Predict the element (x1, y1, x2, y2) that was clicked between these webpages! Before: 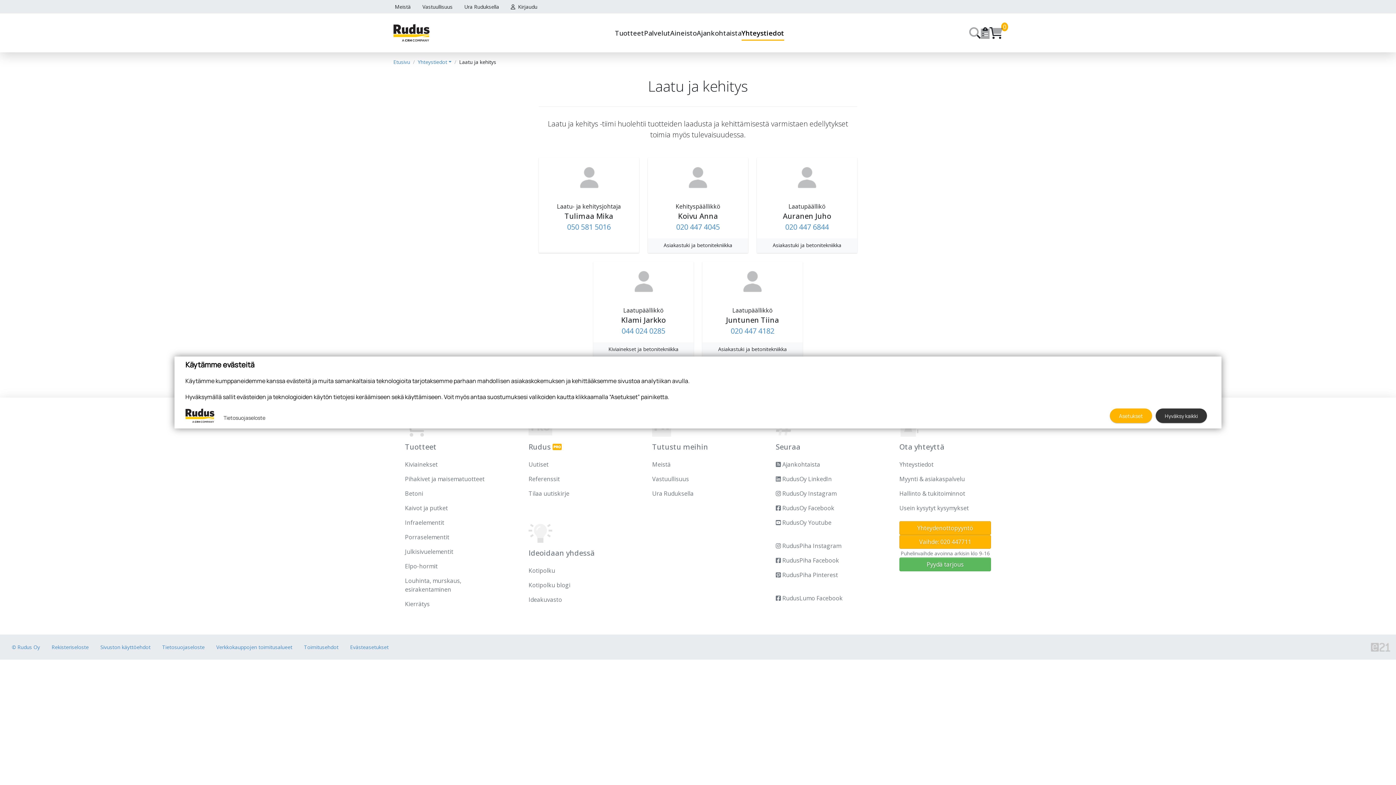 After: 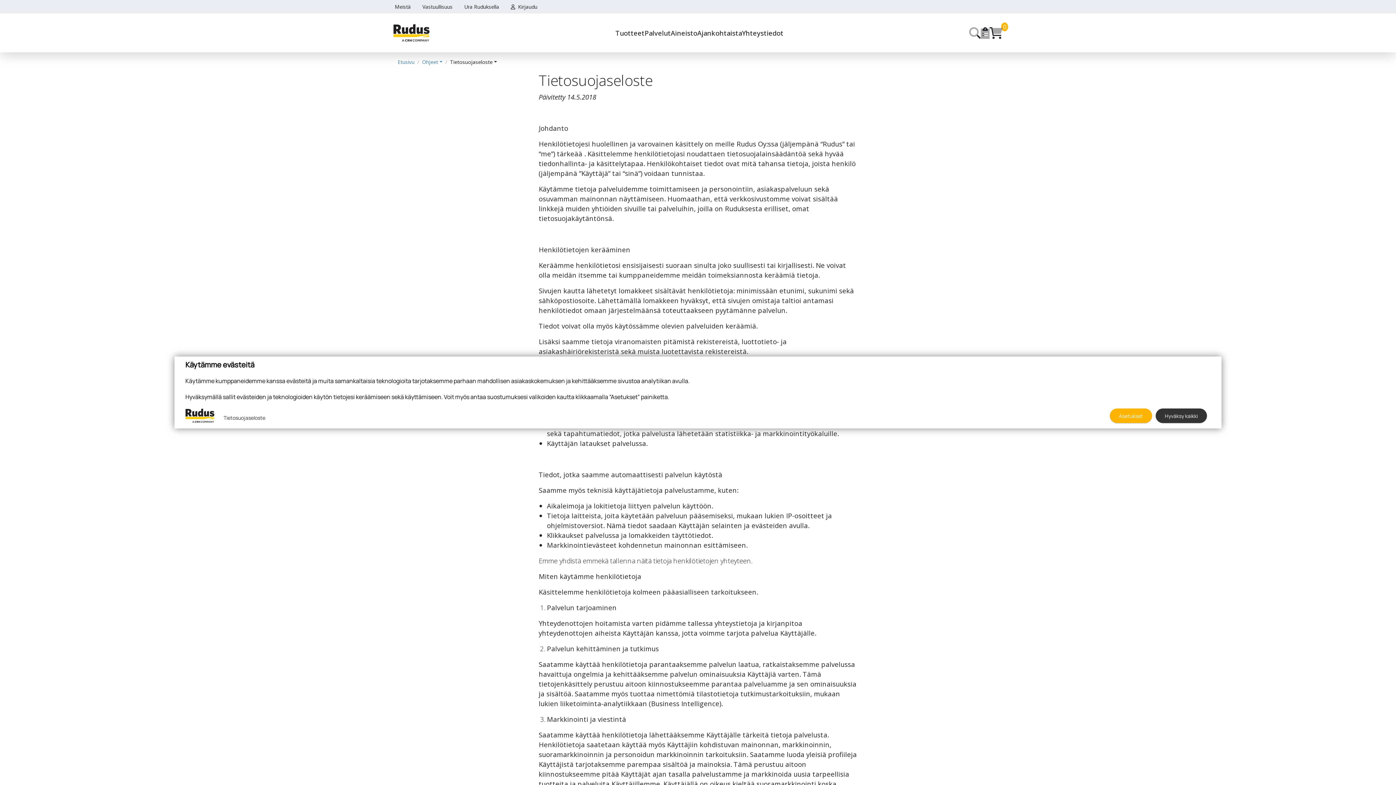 Action: bbox: (156, 640, 210, 654) label: Tietosuojaseloste